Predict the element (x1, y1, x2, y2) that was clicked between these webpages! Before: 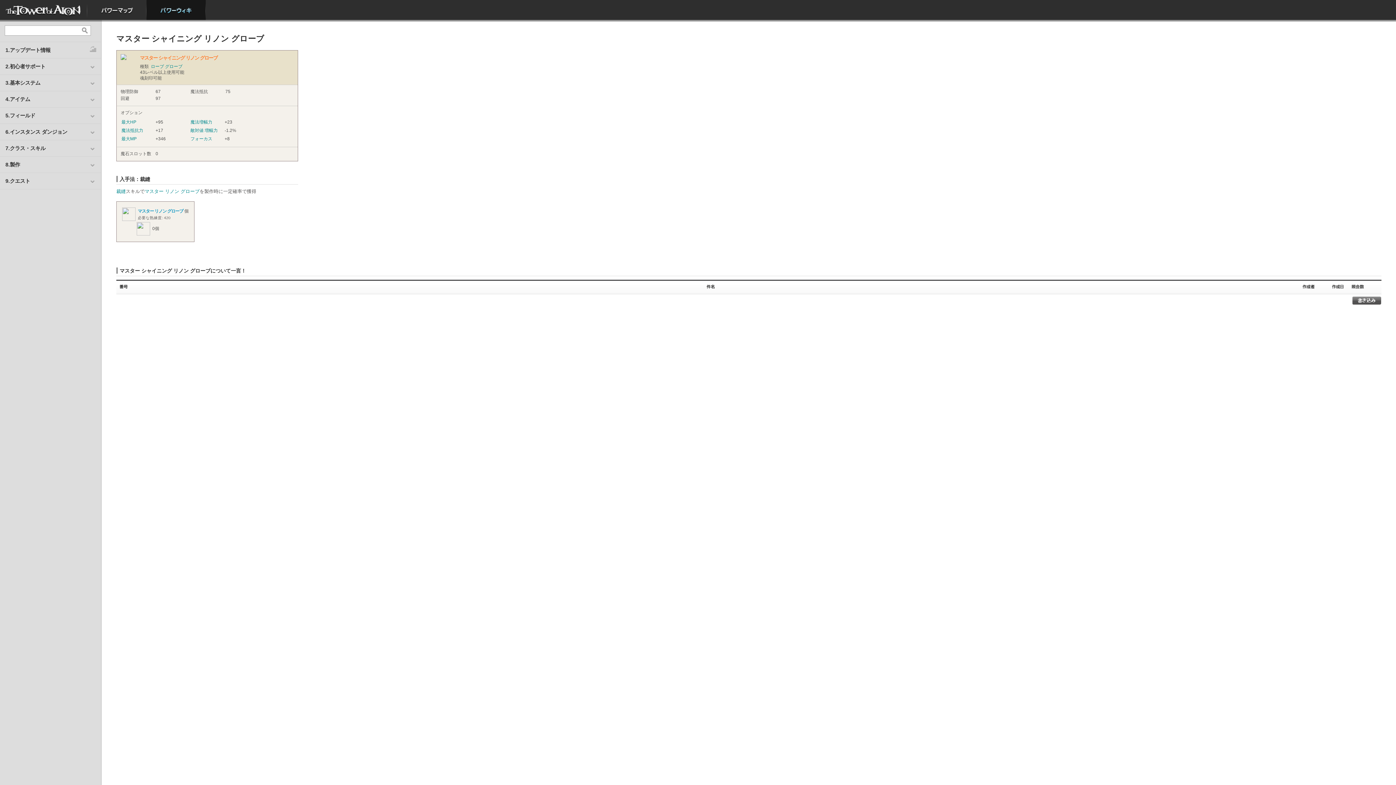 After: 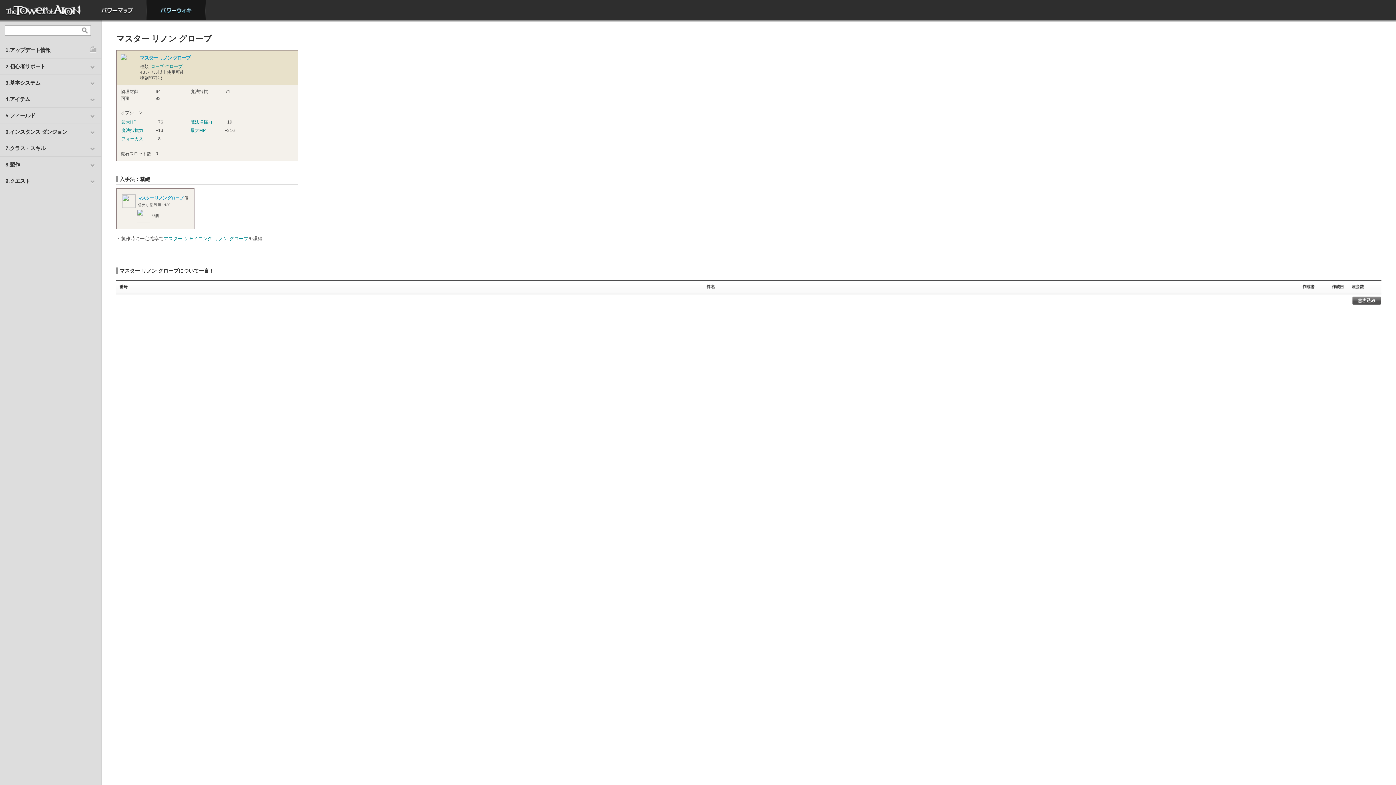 Action: bbox: (144, 188, 199, 194) label: マスター リノン グローブ